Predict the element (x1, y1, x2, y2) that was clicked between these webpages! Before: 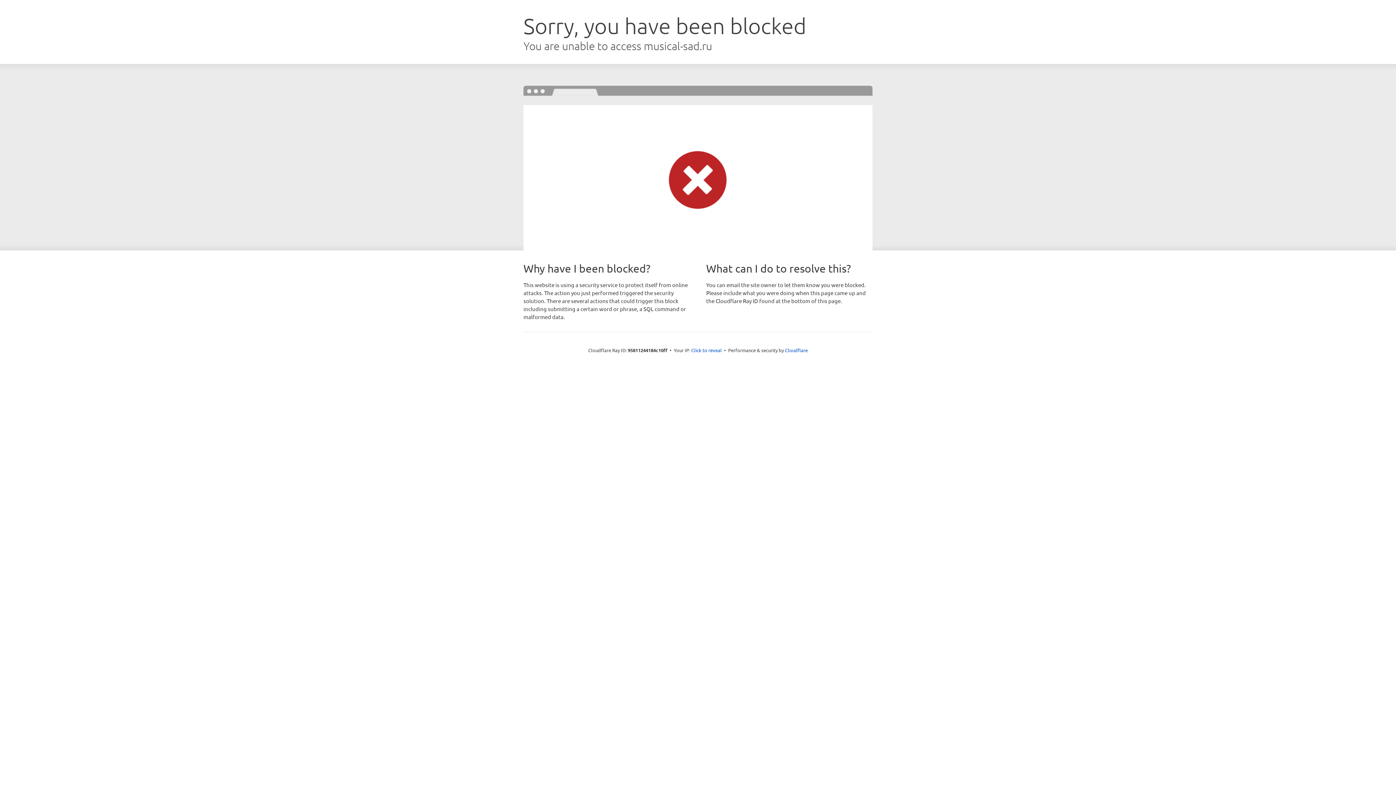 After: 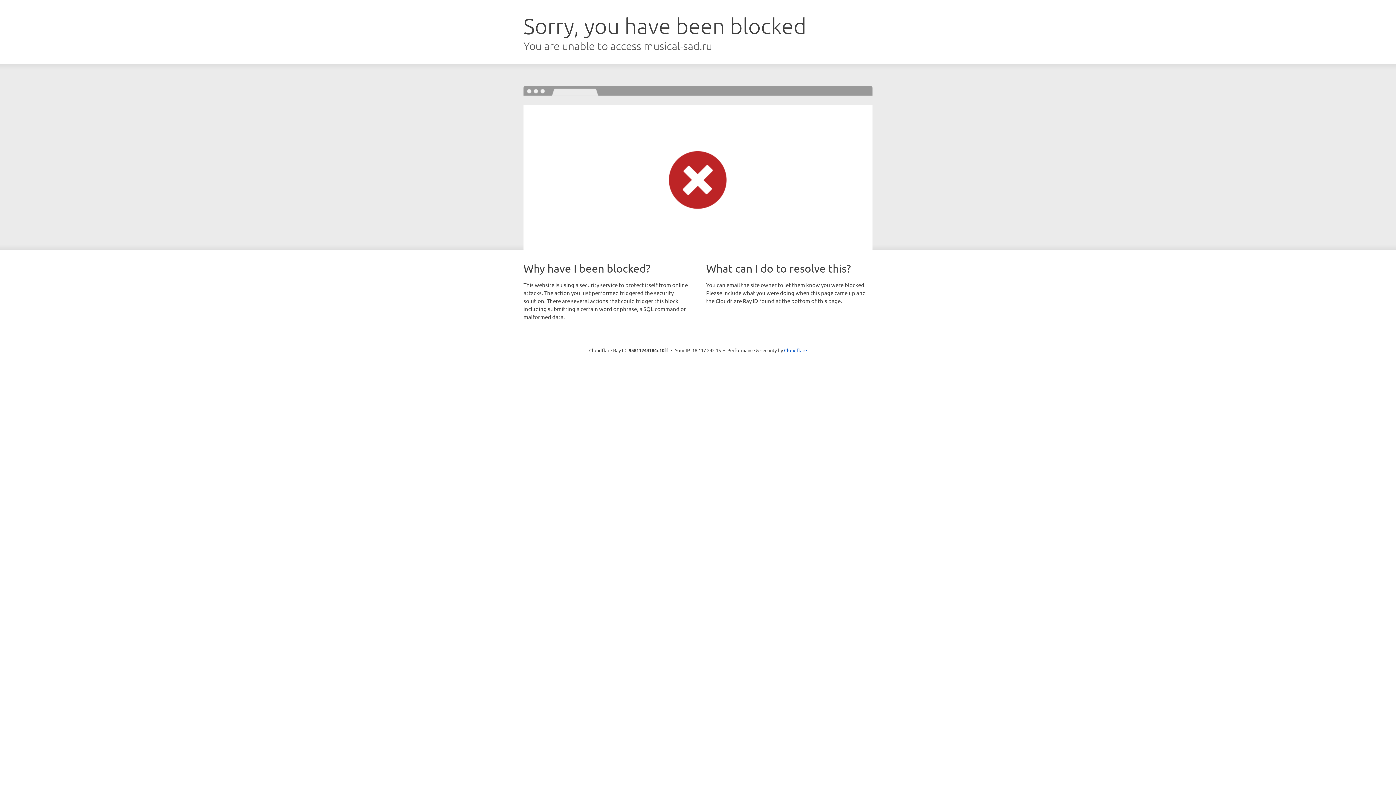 Action: label: Click to reveal bbox: (691, 346, 722, 353)